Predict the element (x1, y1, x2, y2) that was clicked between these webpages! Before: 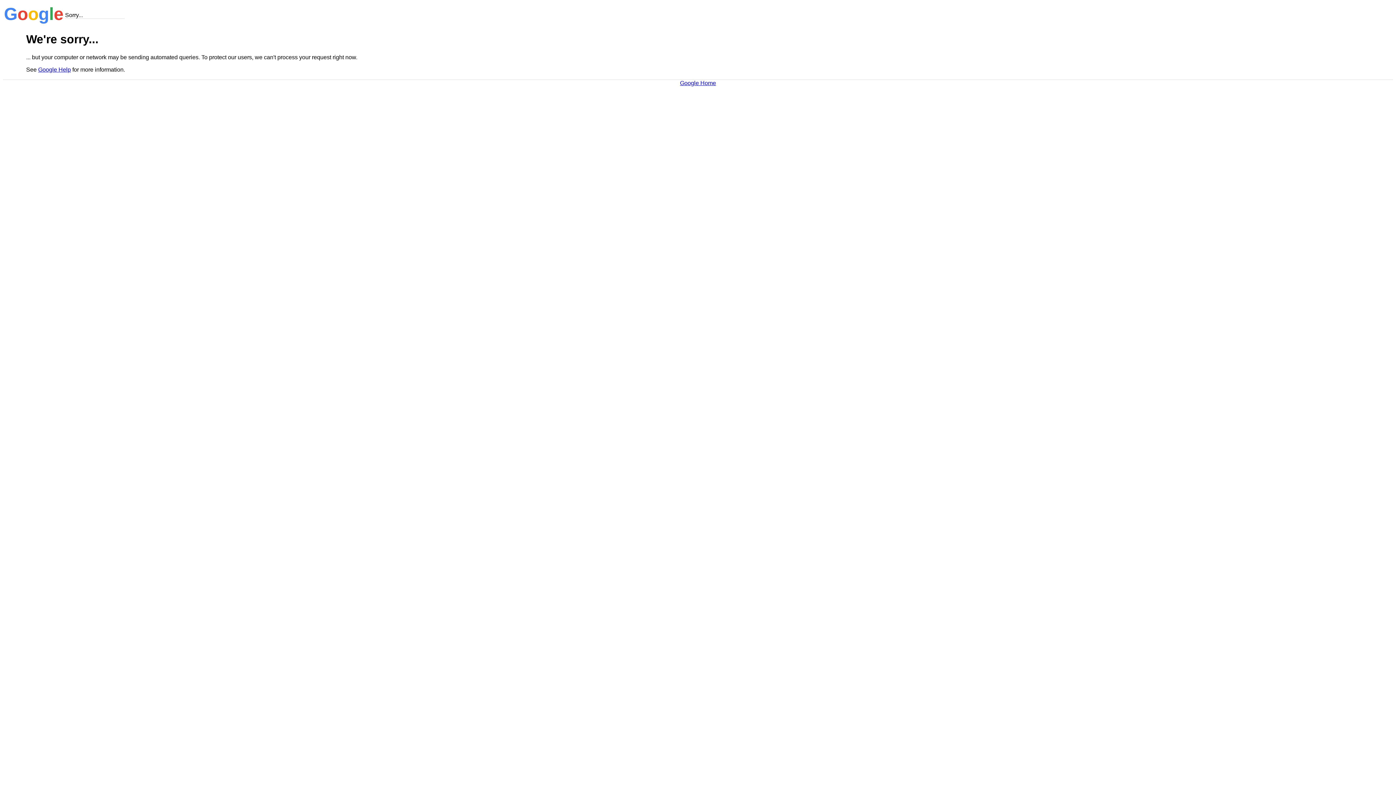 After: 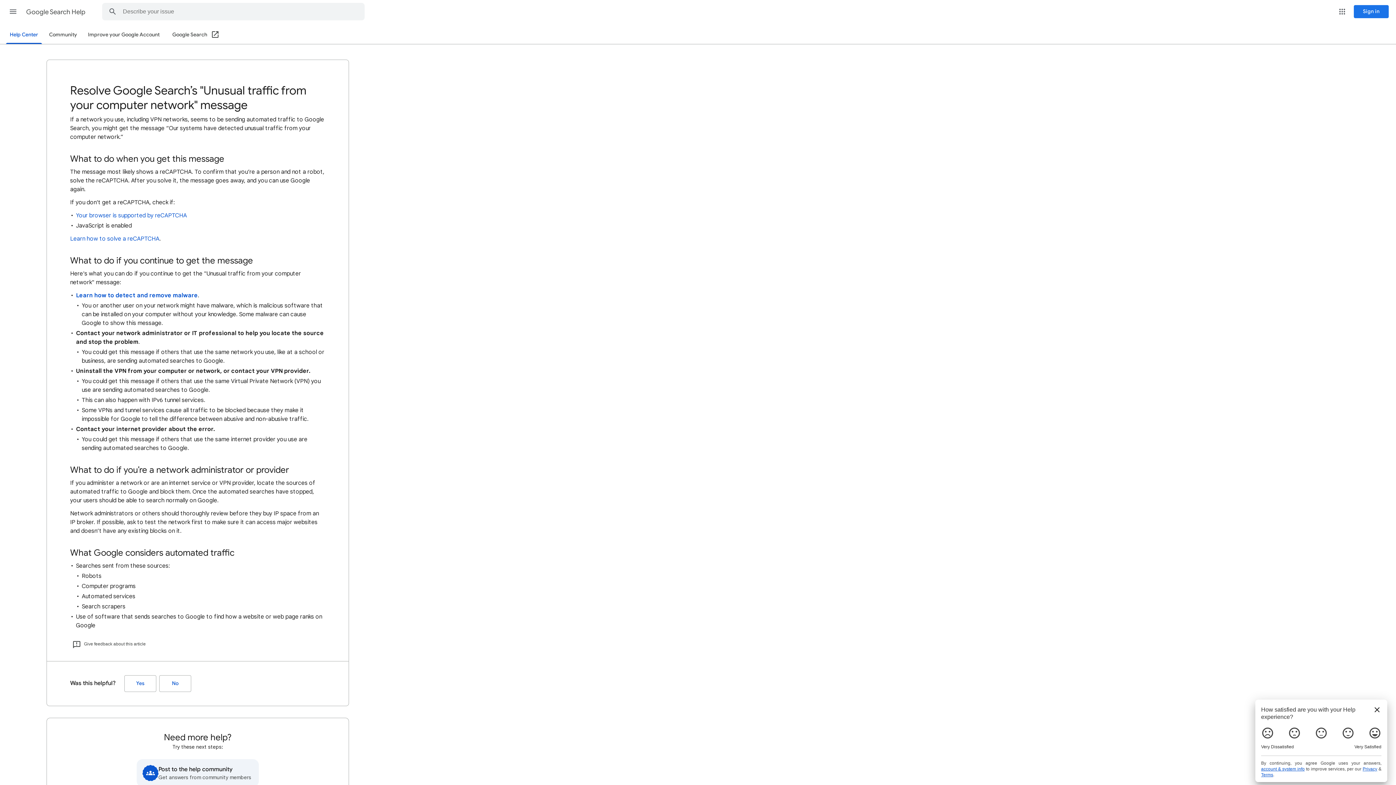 Action: label: Google Help bbox: (38, 66, 70, 72)